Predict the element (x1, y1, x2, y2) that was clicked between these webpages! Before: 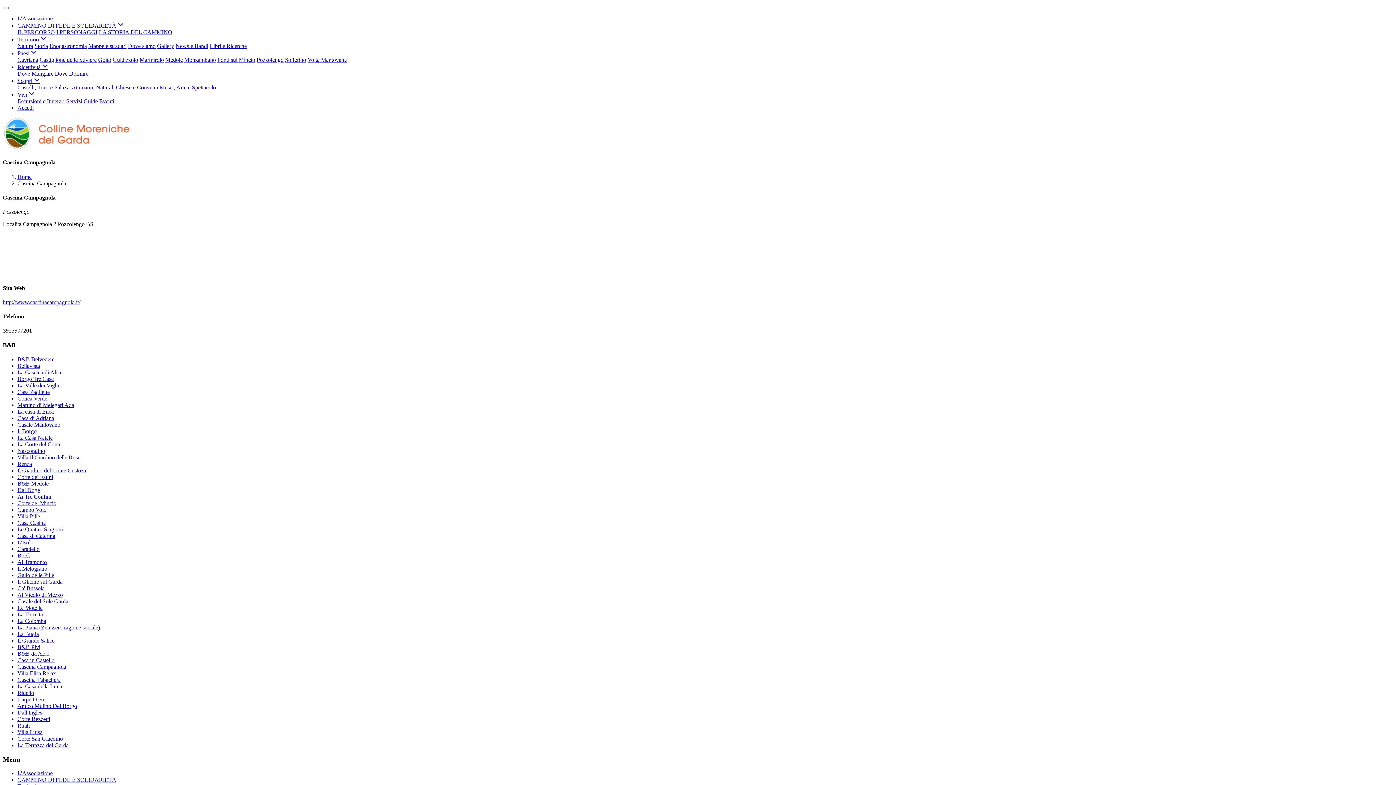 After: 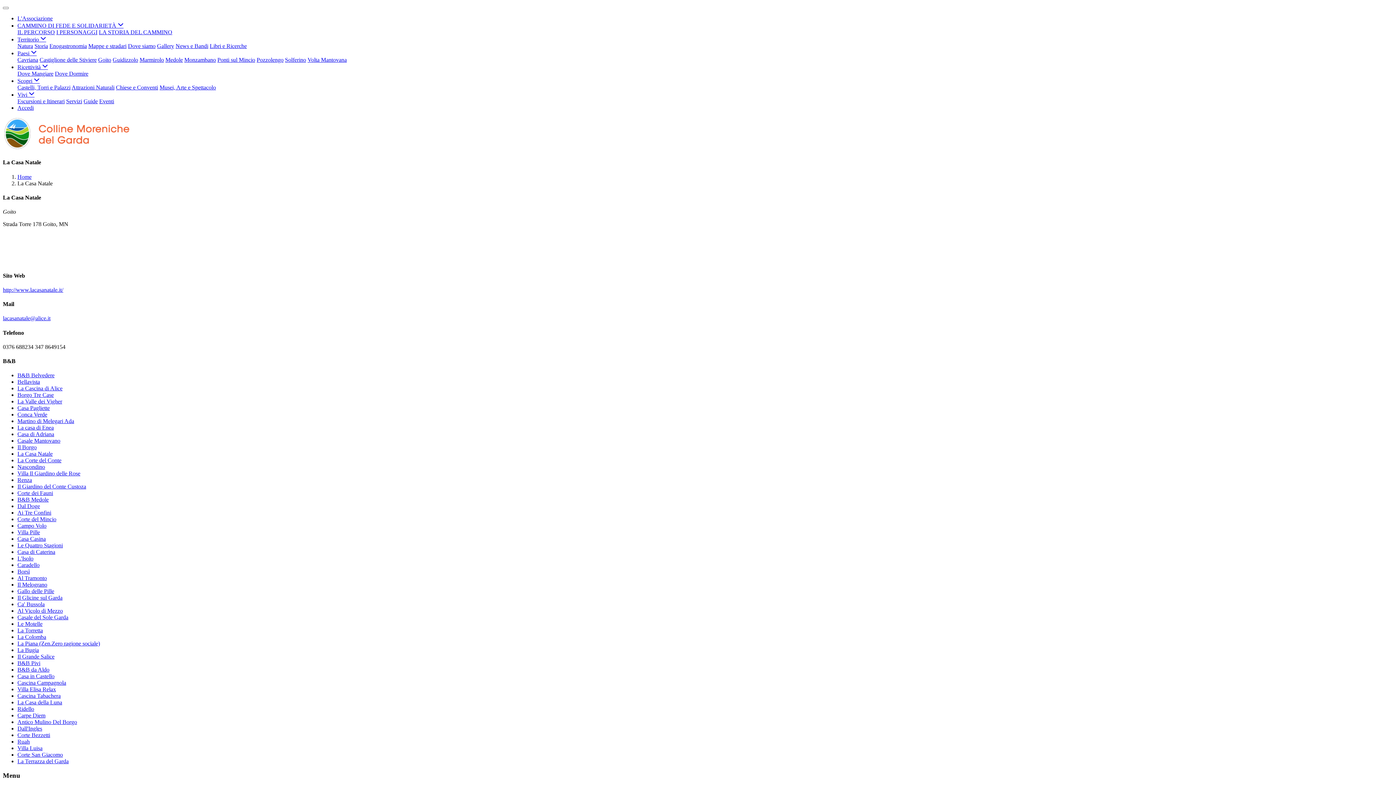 Action: bbox: (17, 434, 52, 441) label: La Casa Natale